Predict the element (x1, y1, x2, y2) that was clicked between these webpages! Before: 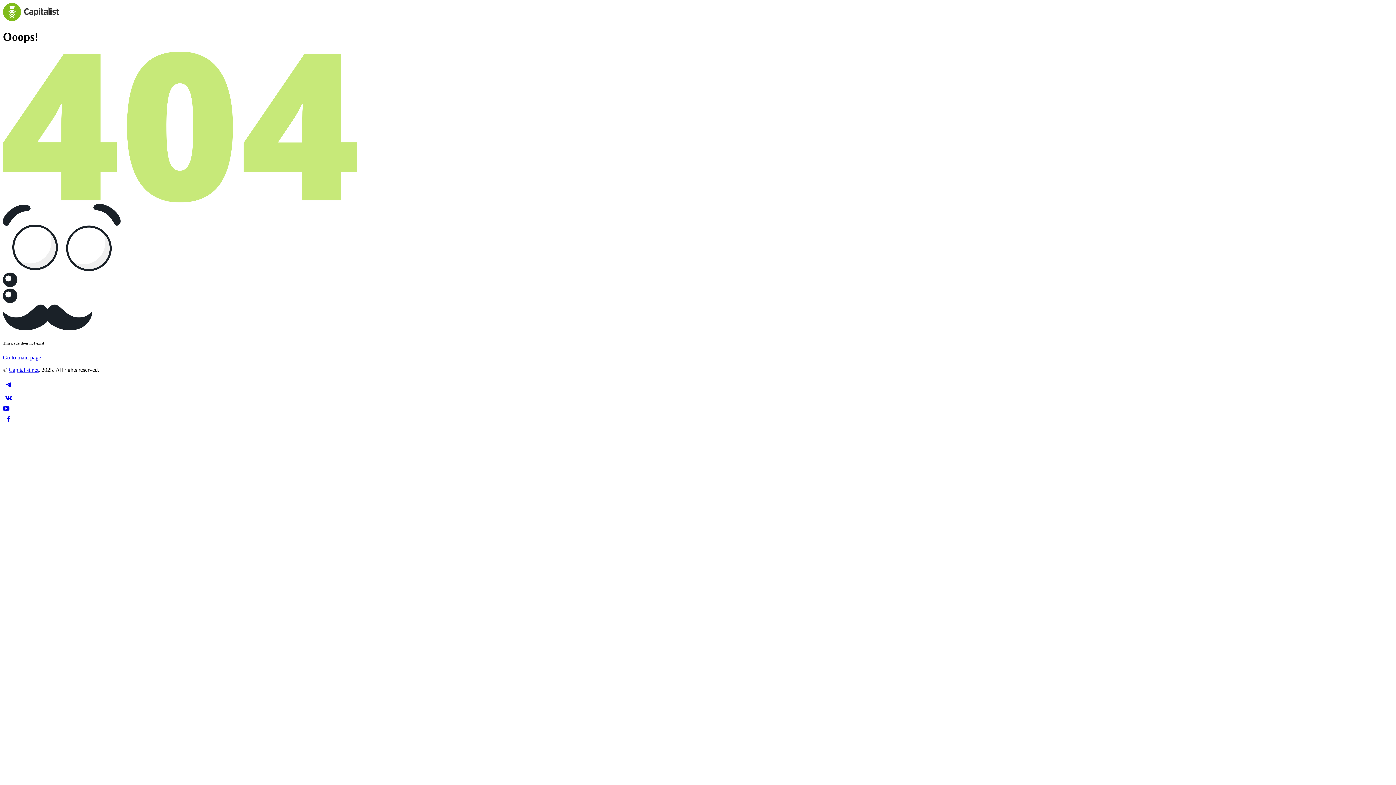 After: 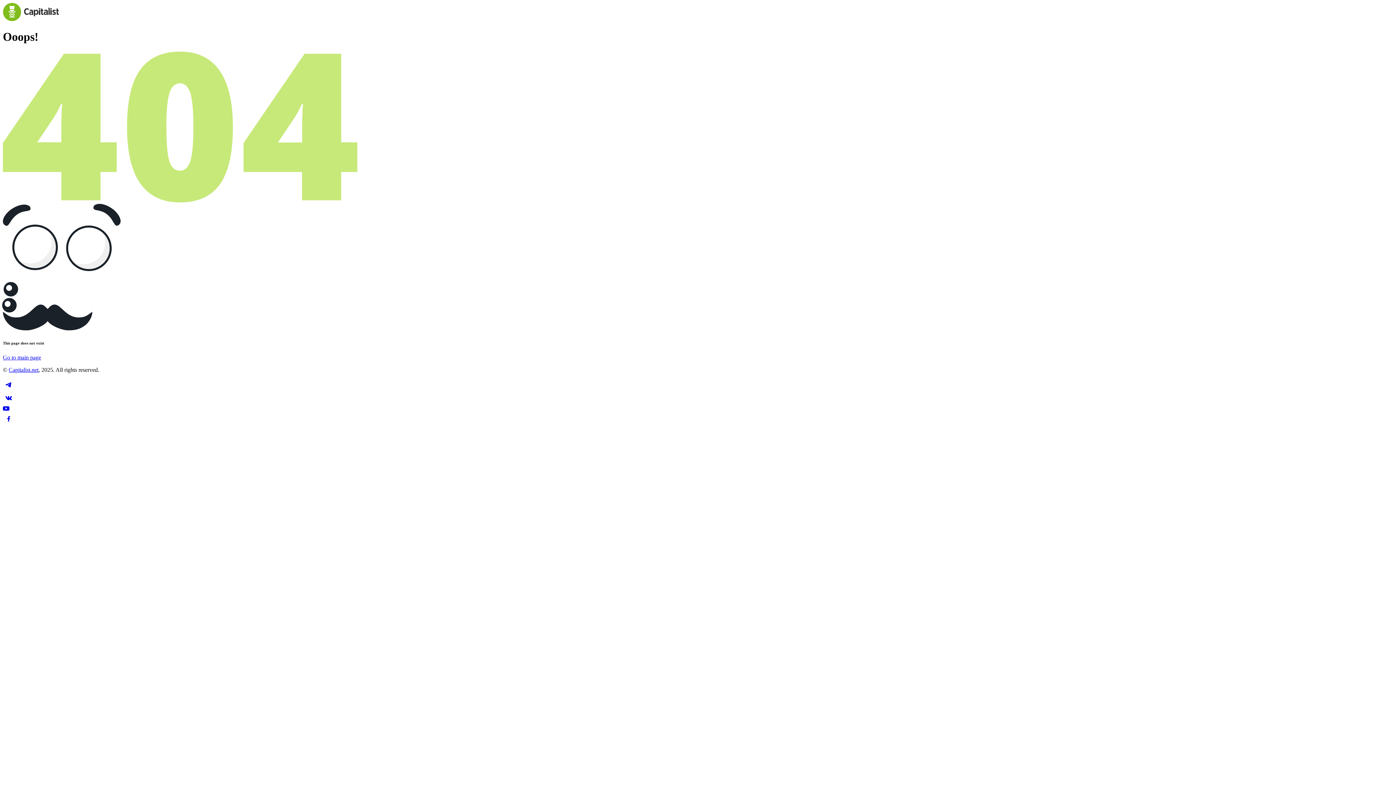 Action: bbox: (2, 379, 1393, 392)